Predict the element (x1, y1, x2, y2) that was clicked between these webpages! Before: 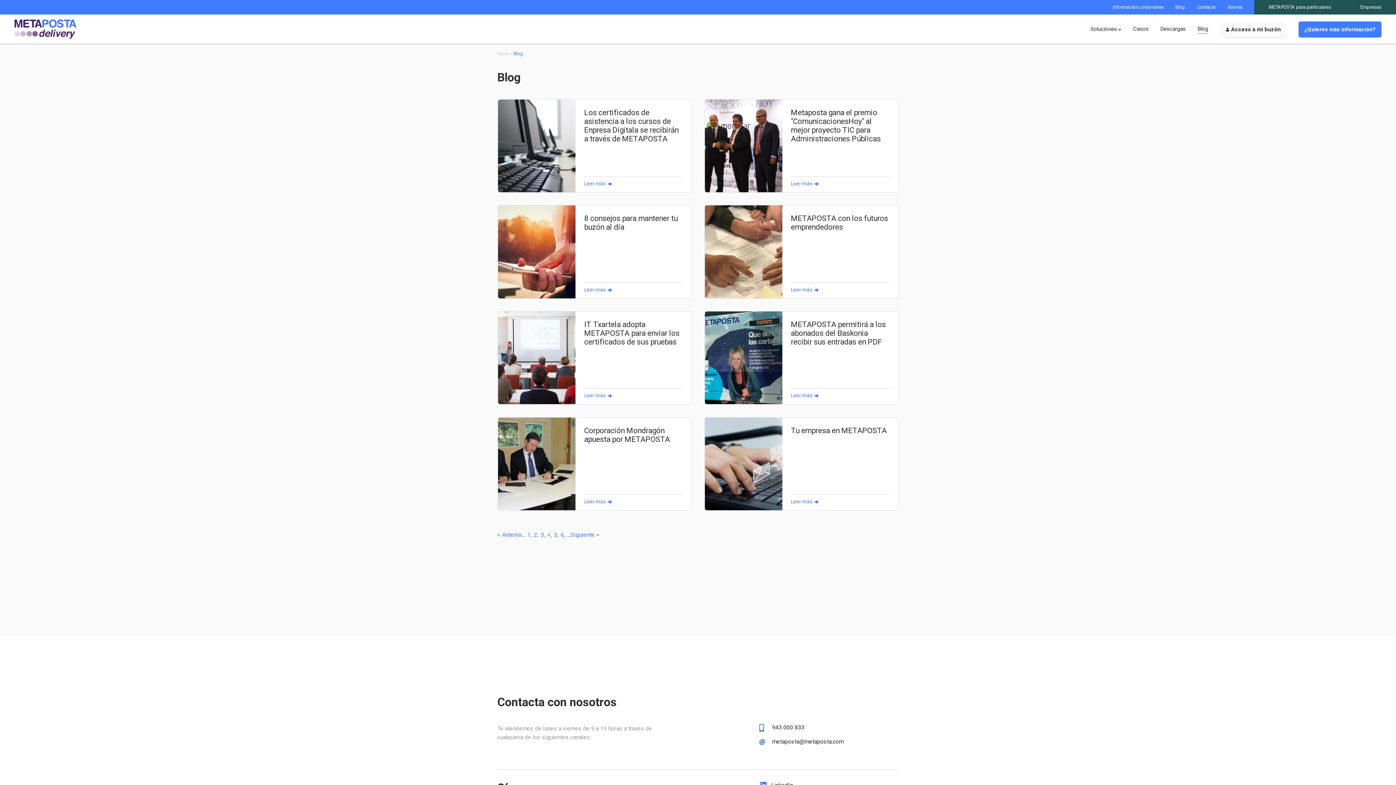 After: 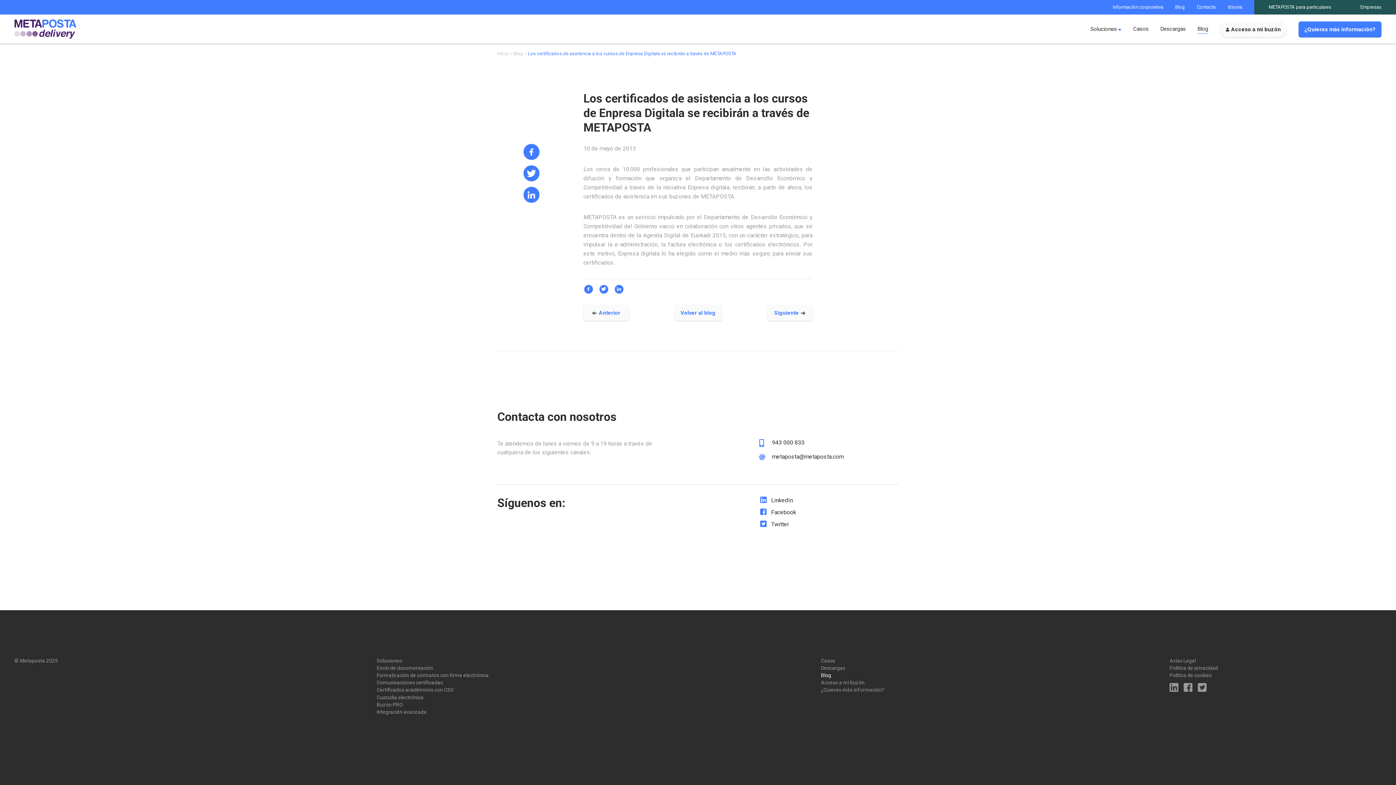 Action: label:  
Los certificados de asistencia a los cursos de Enpresa Digitala se recibirán a través de METAPOSTA
Leer más bbox: (497, 99, 692, 192)